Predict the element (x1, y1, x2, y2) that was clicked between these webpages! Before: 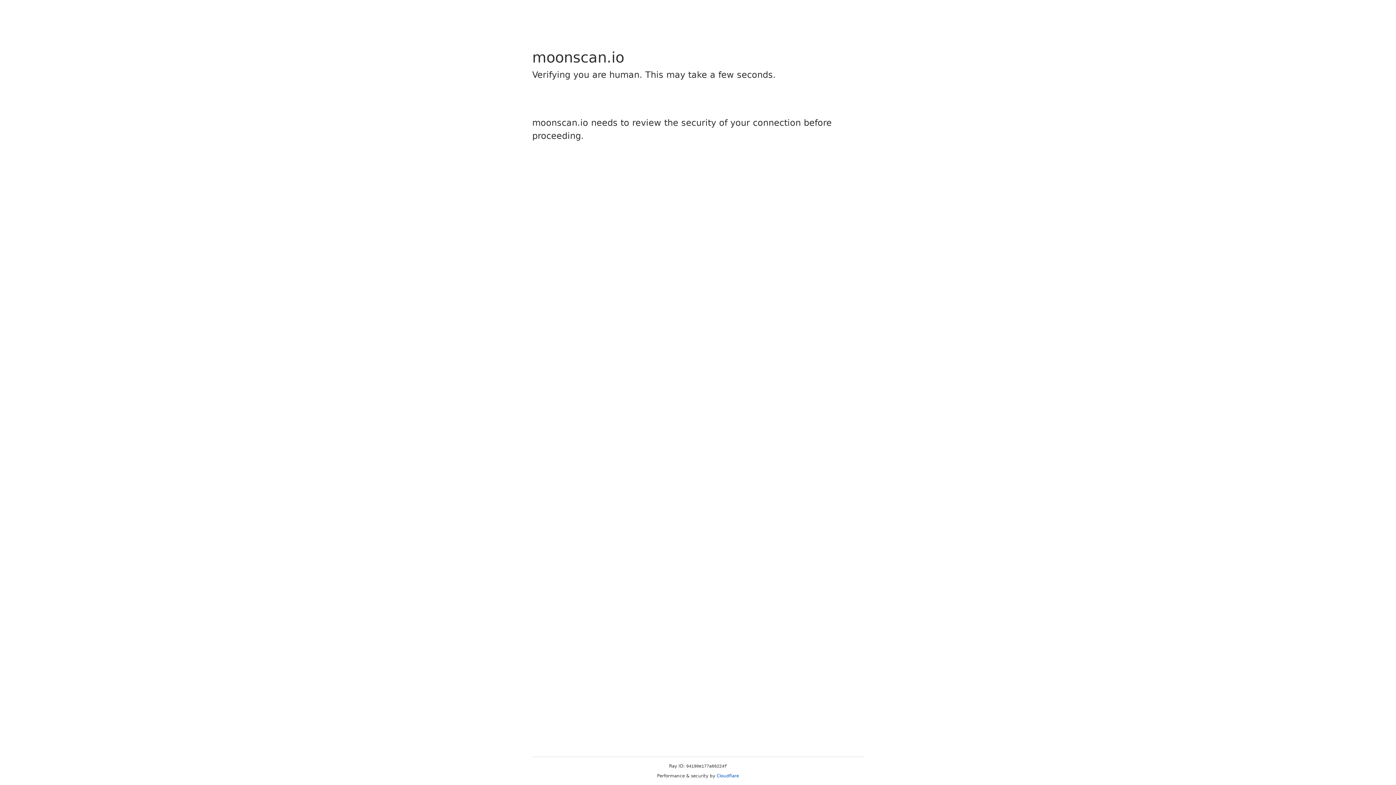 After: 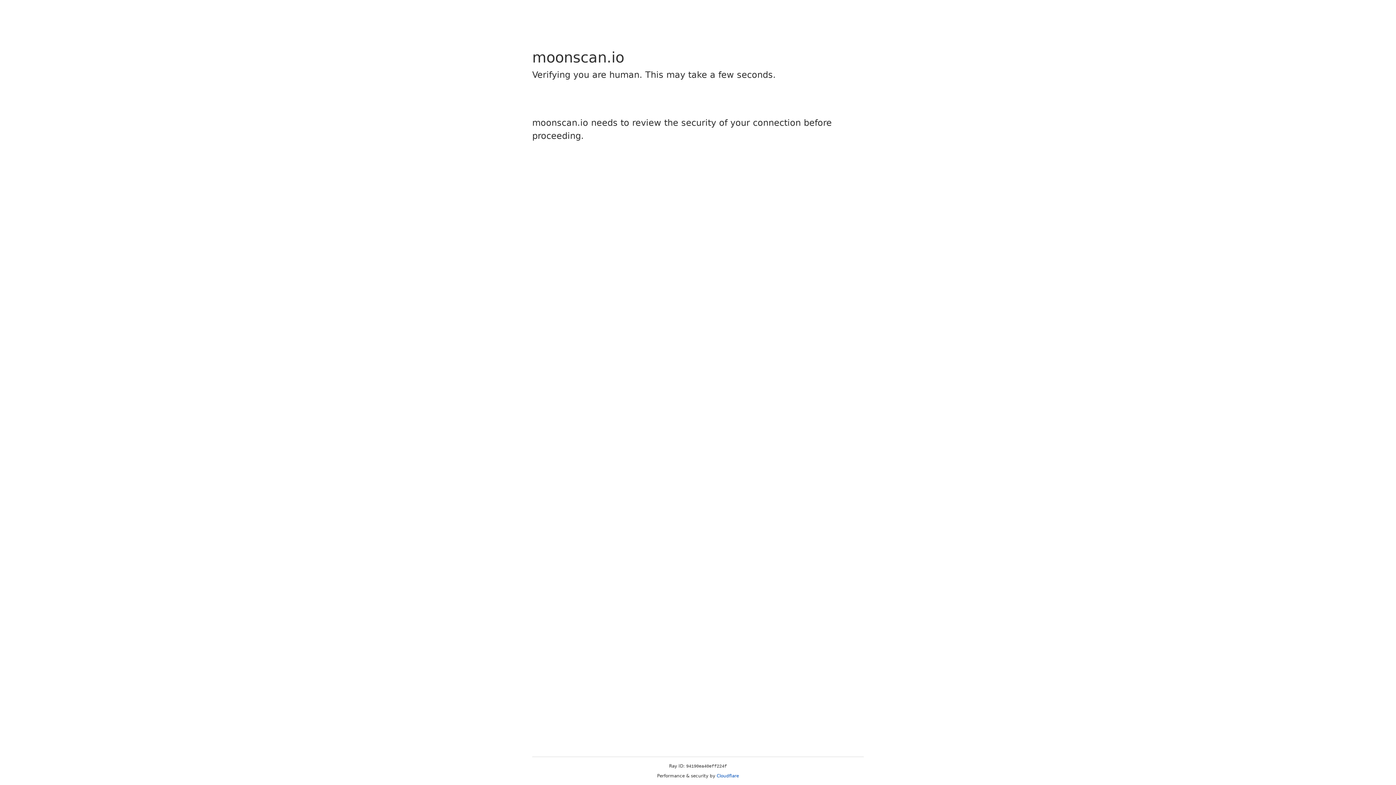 Action: label: Cloudflare bbox: (716, 773, 739, 778)